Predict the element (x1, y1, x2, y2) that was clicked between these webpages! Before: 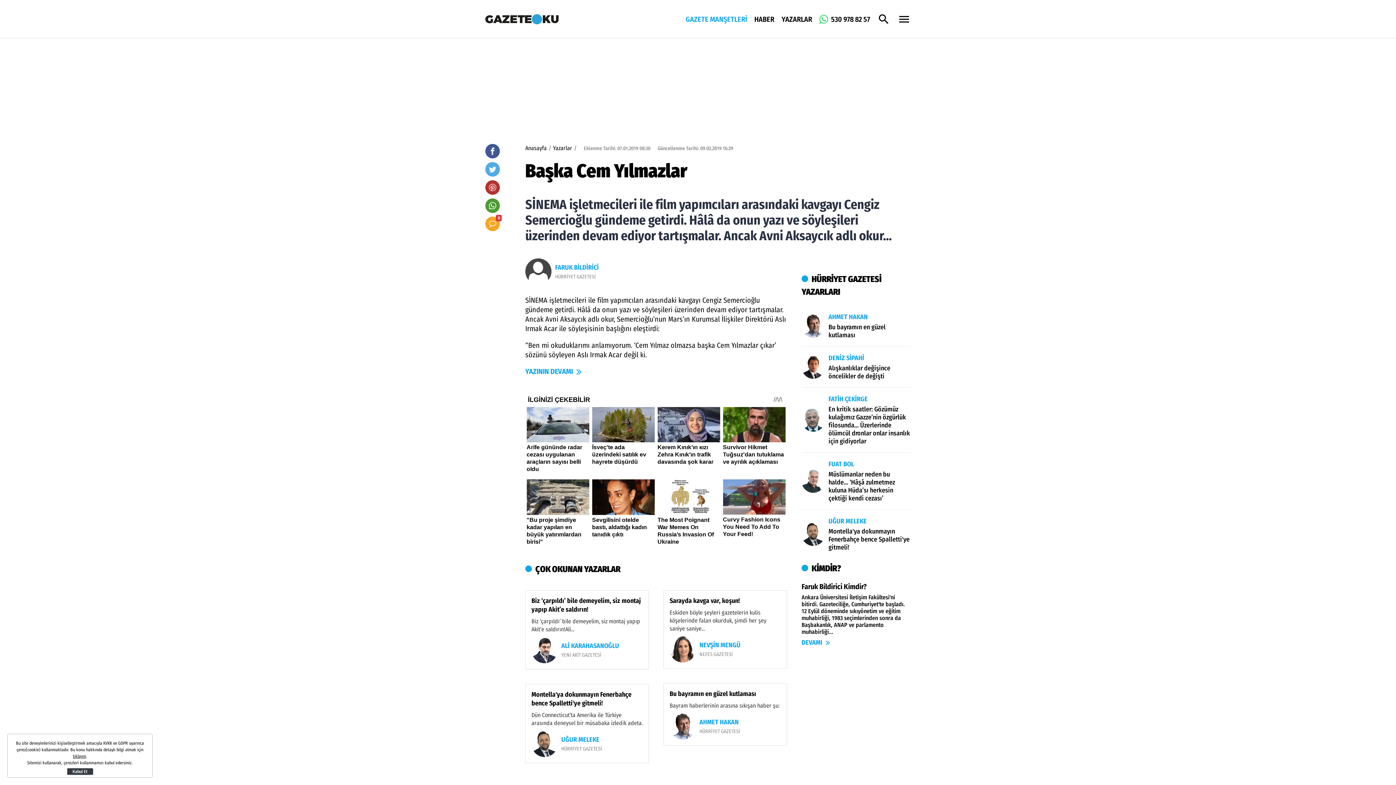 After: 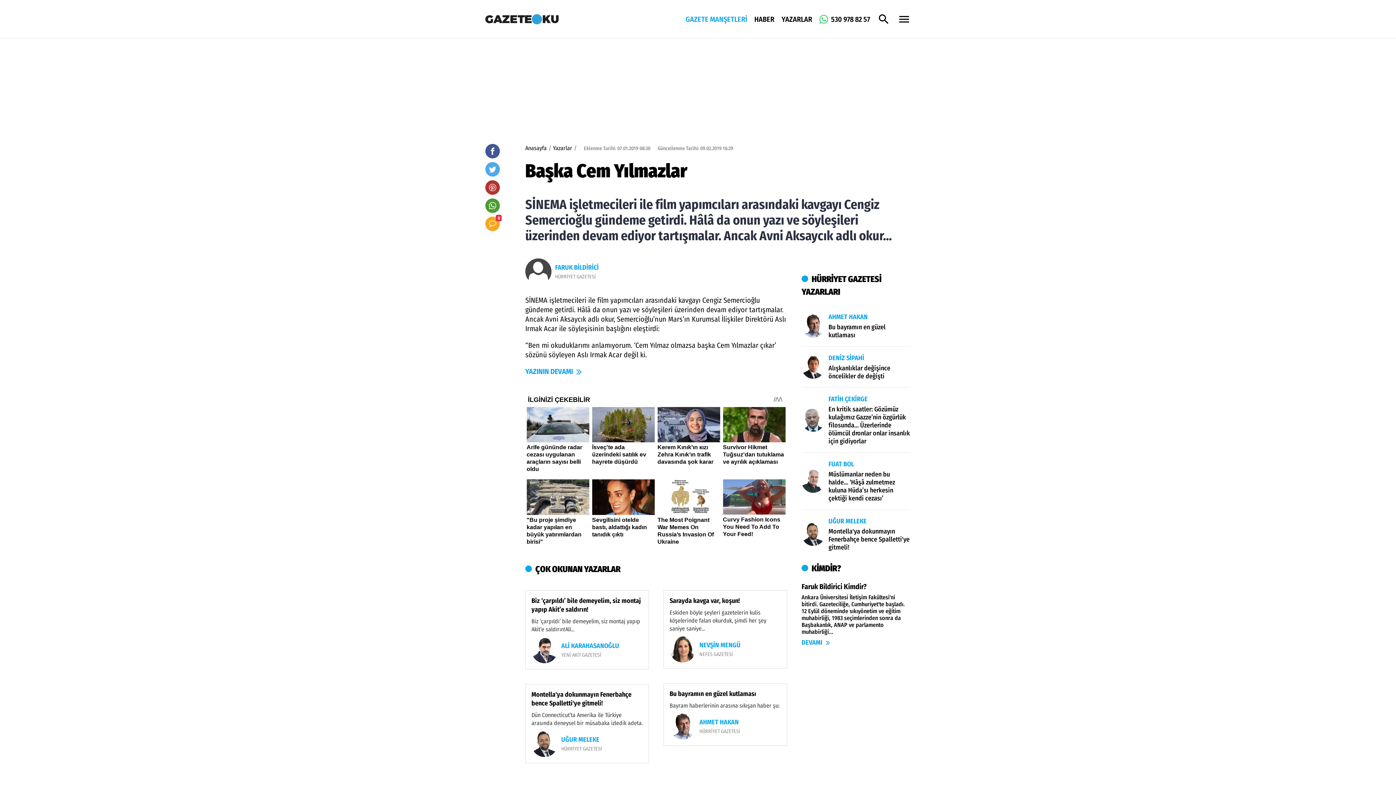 Action: label: Kapat bbox: (66, 768, 93, 775)